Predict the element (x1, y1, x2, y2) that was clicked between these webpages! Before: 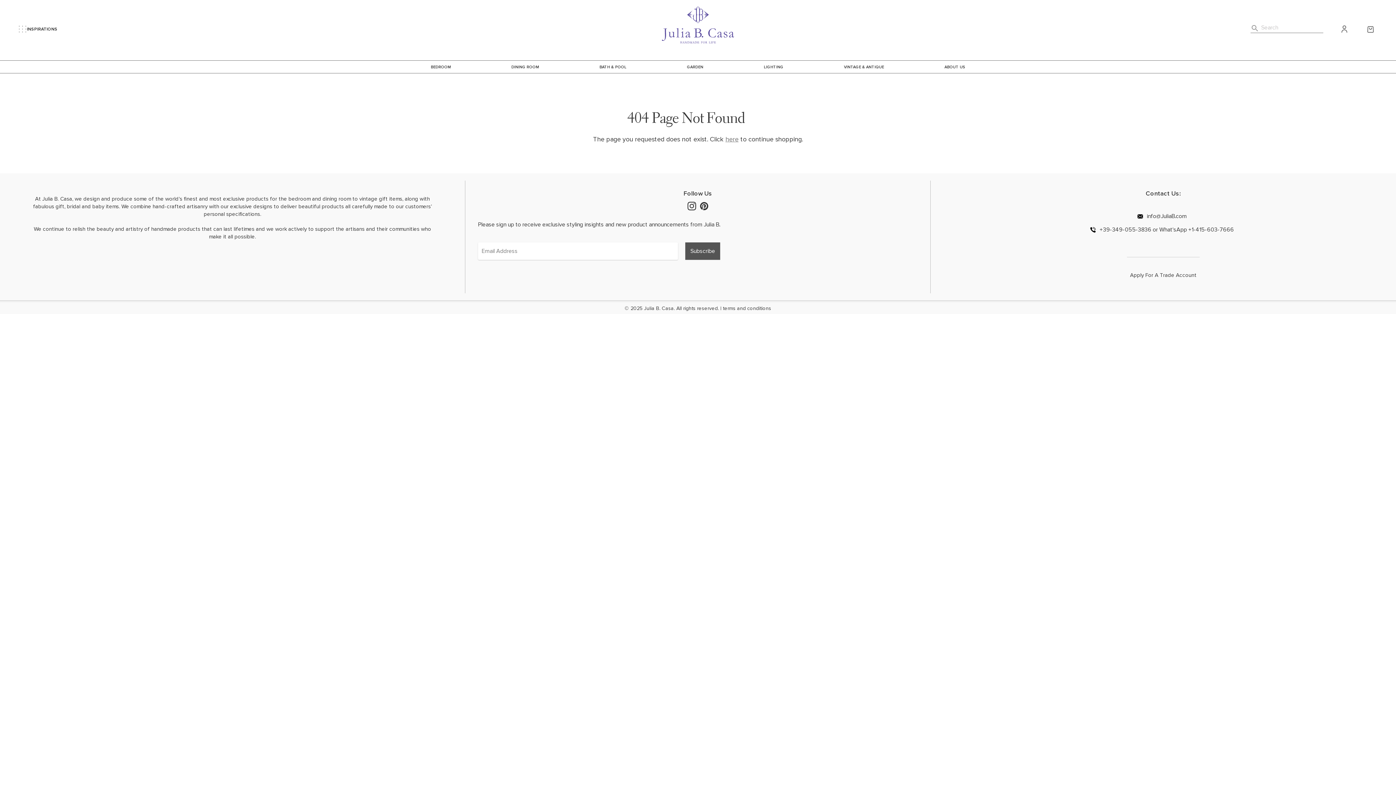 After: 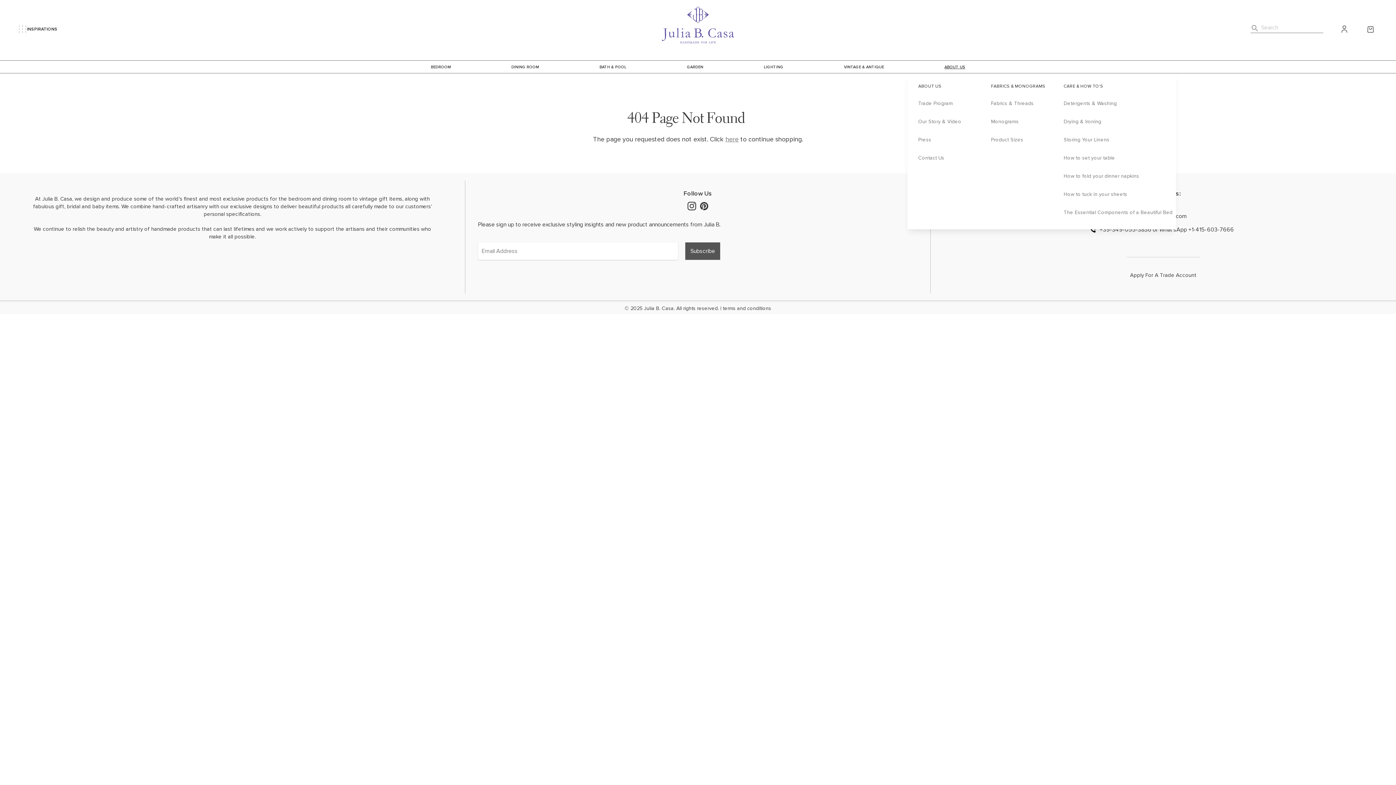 Action: label: ABOUT US bbox: (944, 64, 965, 69)